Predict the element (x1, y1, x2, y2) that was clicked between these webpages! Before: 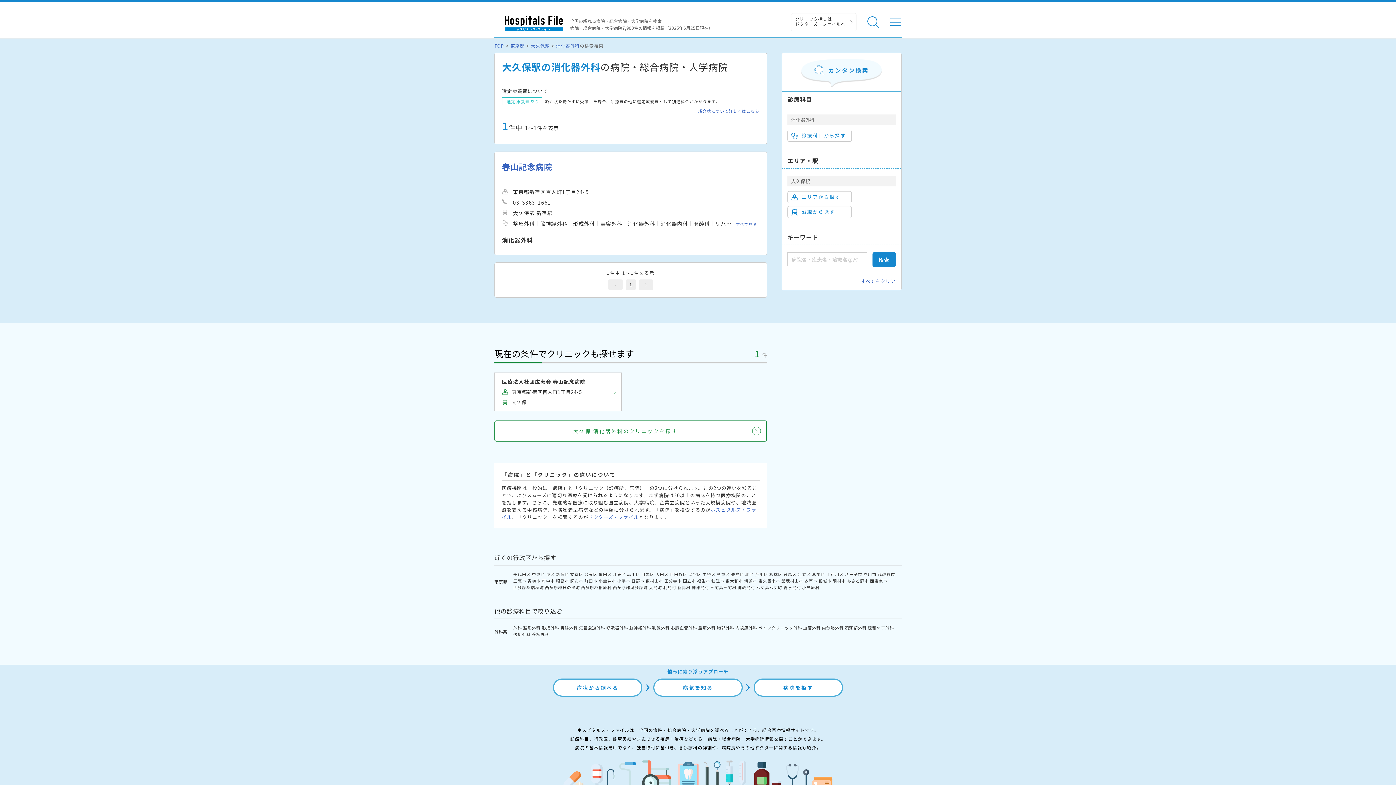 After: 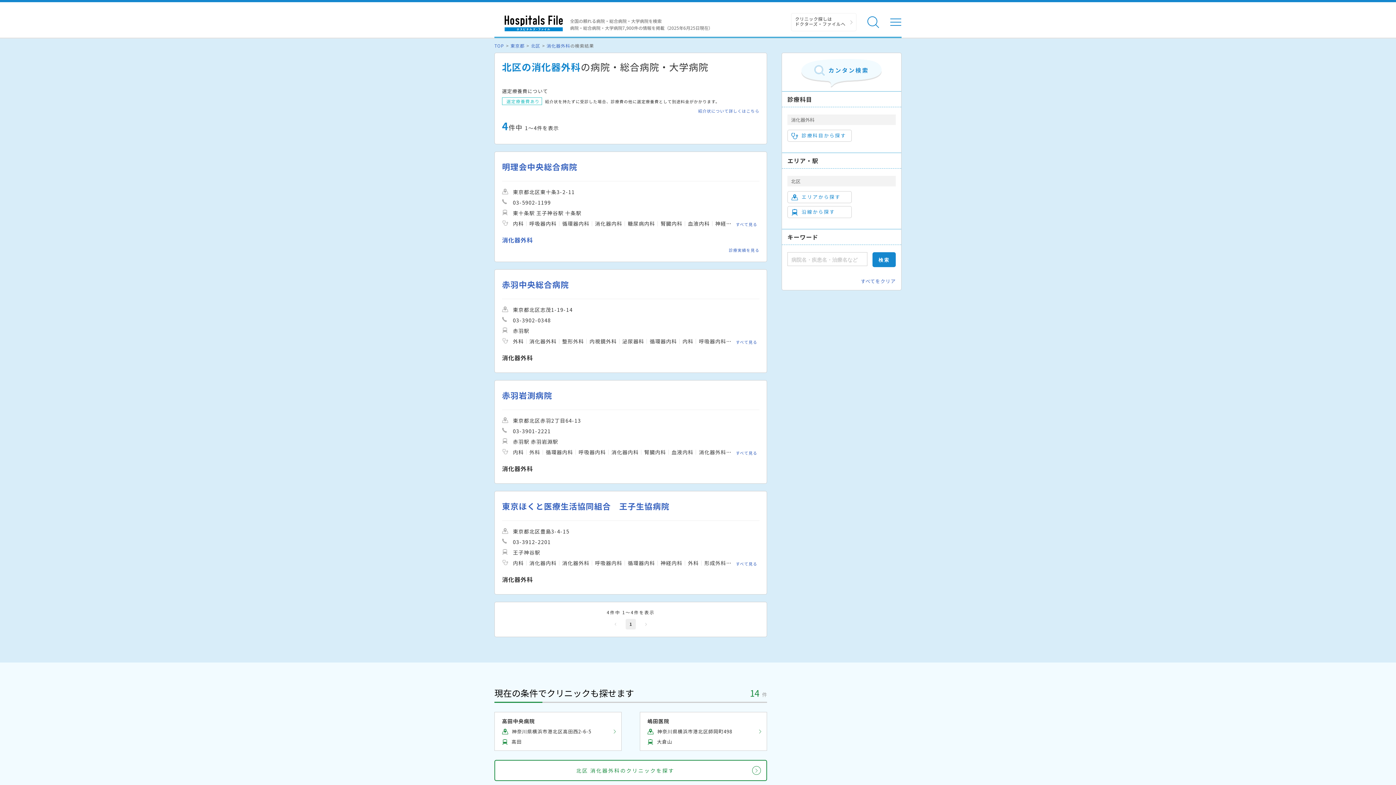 Action: label: 北区 bbox: (745, 571, 754, 577)